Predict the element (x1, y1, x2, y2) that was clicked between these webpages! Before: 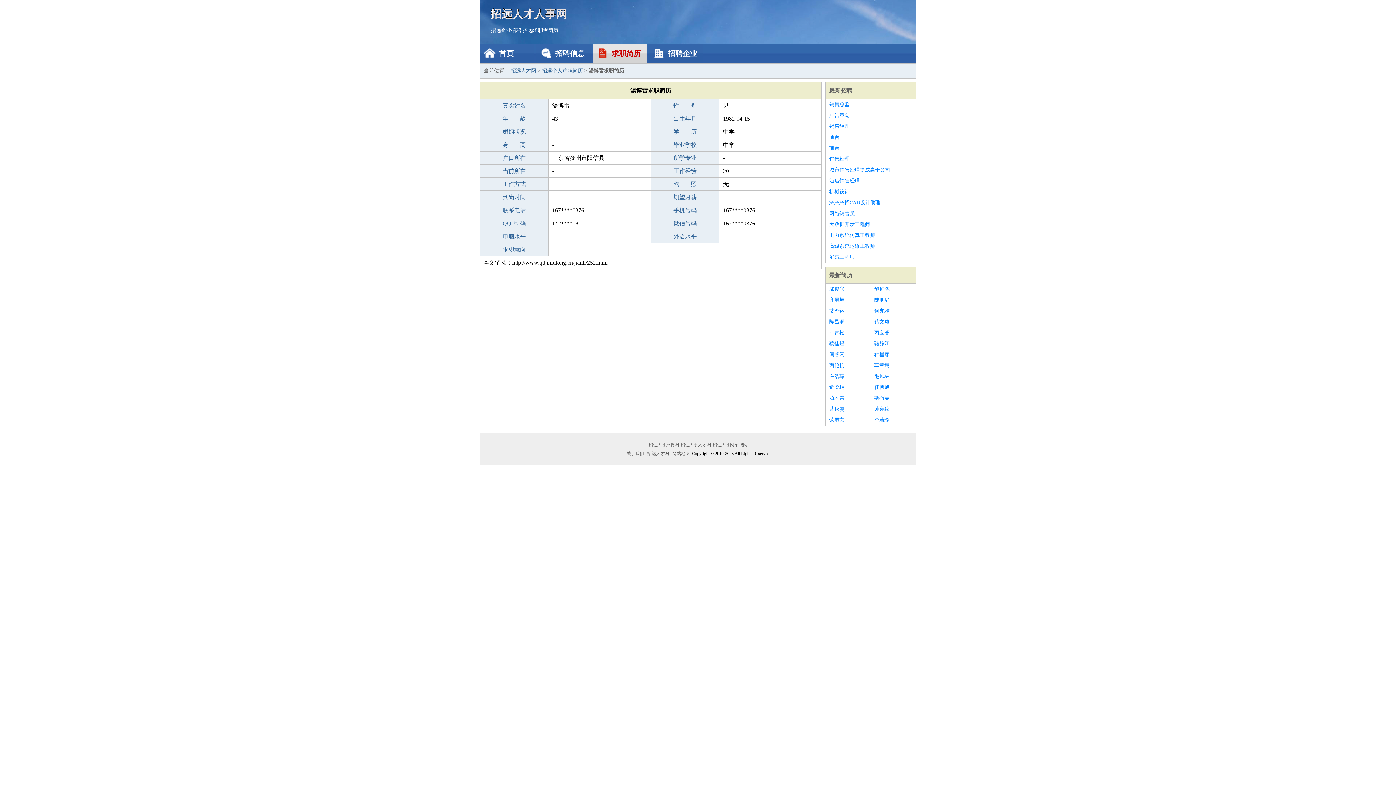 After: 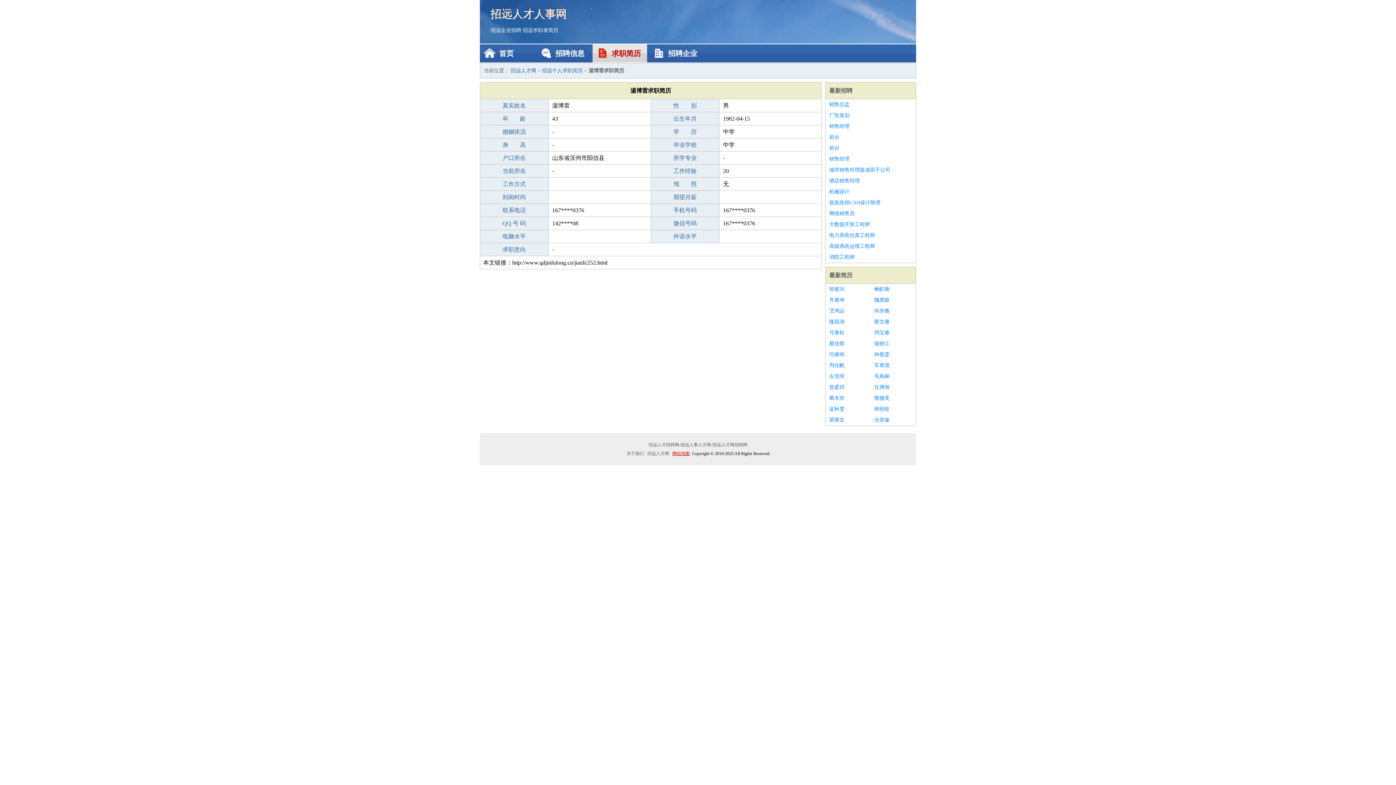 Action: label: 网站地图 bbox: (671, 451, 691, 456)